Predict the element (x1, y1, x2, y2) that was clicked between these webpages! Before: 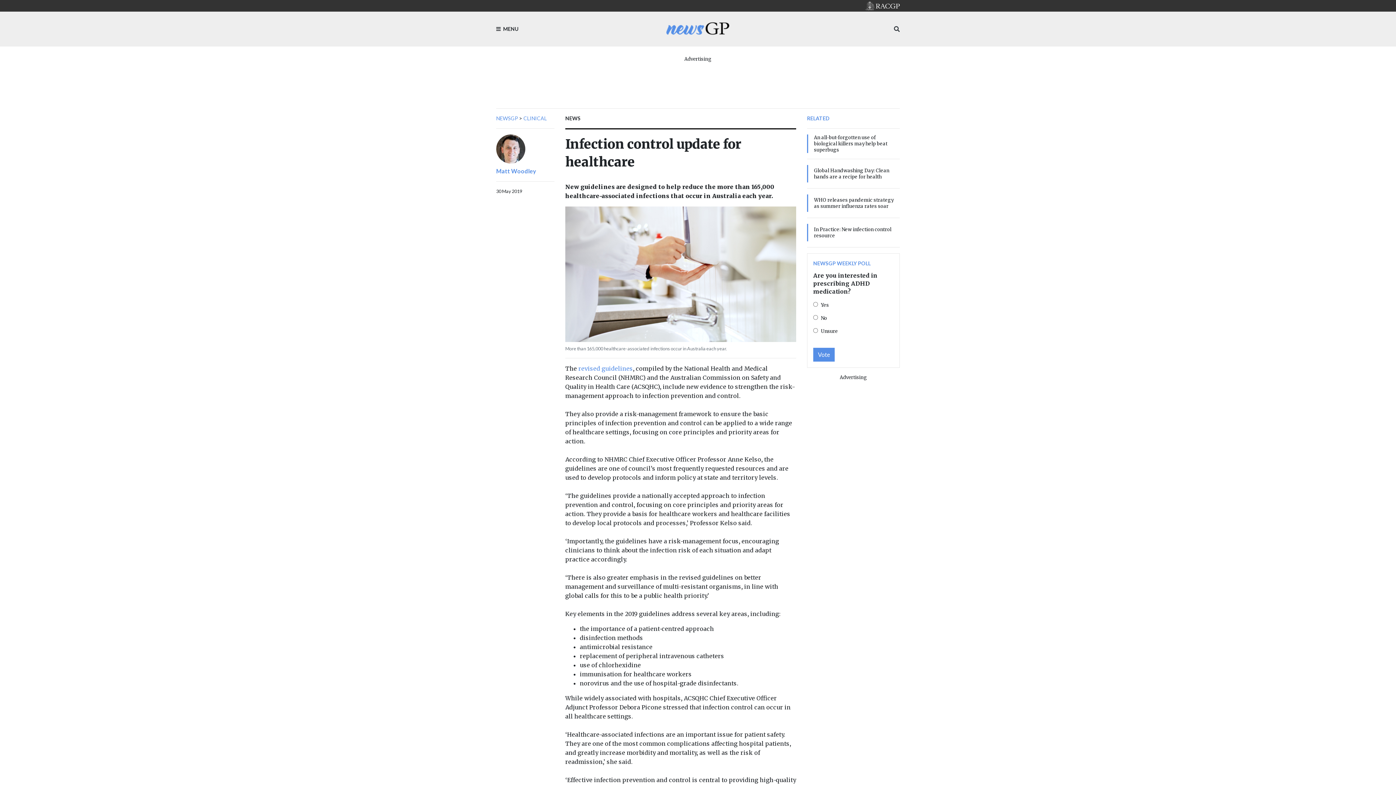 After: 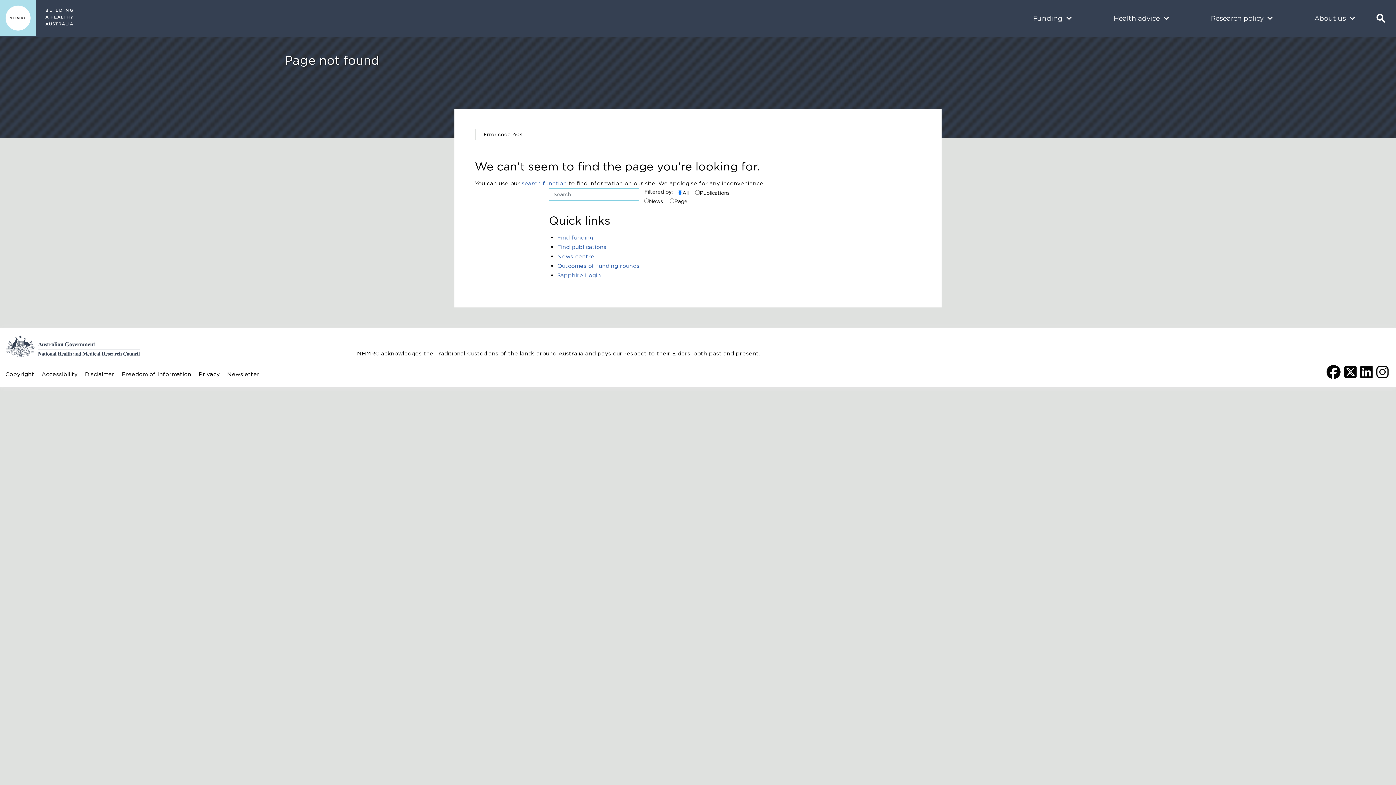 Action: bbox: (578, 364, 633, 372) label: revised guidelines